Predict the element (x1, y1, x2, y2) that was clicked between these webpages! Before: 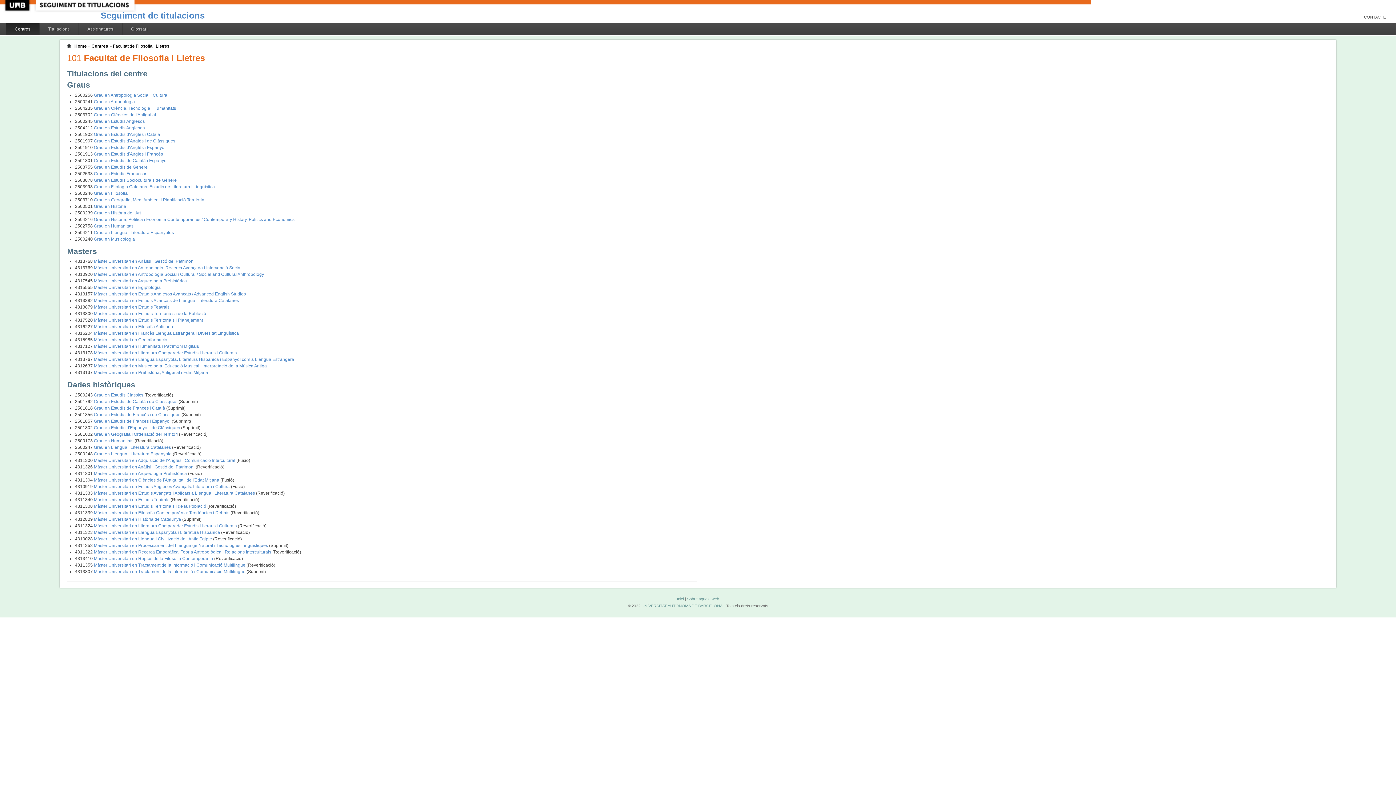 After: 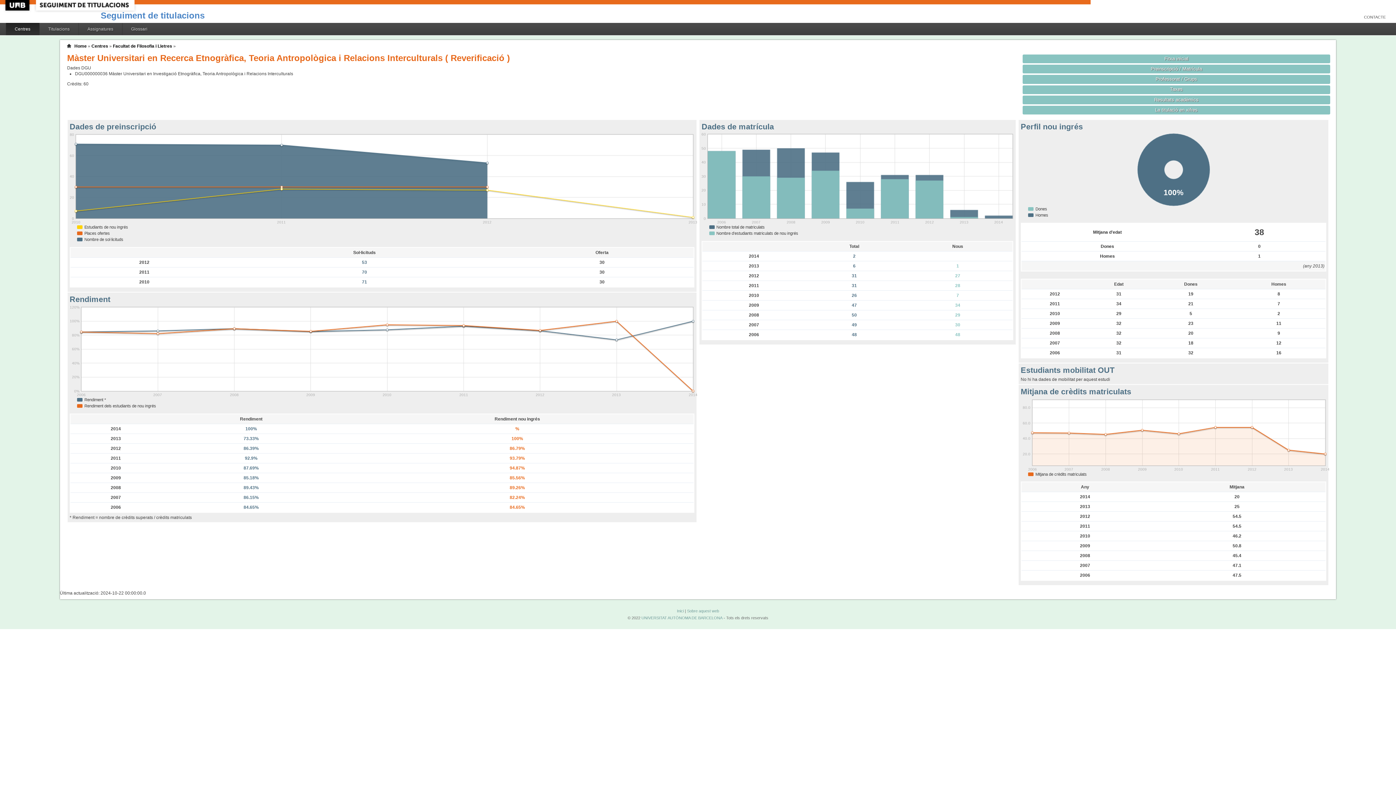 Action: bbox: (93, 549, 272, 554) label: Màster Universitari en Recerca Etnogràfica, Teoria Antropològica i Relacions Interculturals 